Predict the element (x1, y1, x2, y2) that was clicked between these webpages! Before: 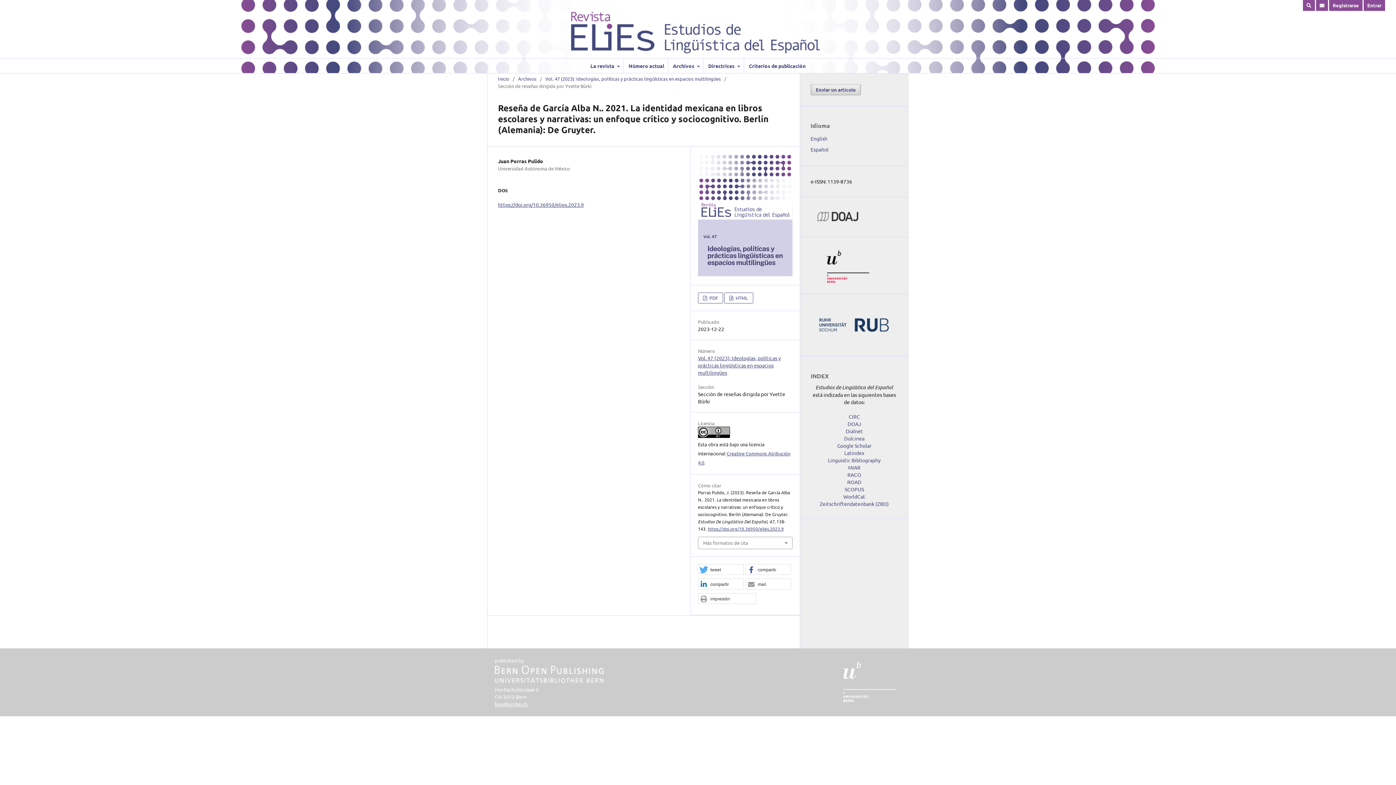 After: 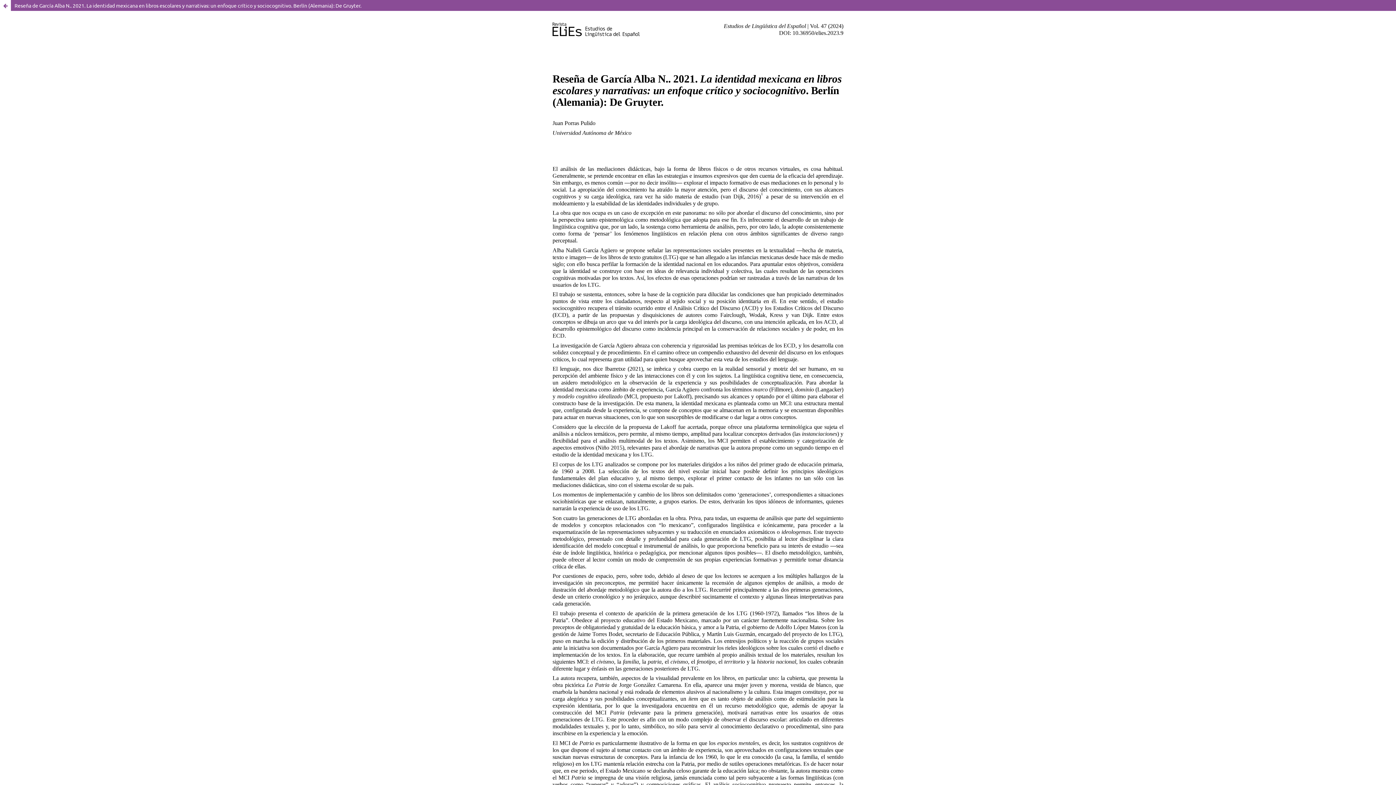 Action: label:  HTML bbox: (724, 292, 753, 303)